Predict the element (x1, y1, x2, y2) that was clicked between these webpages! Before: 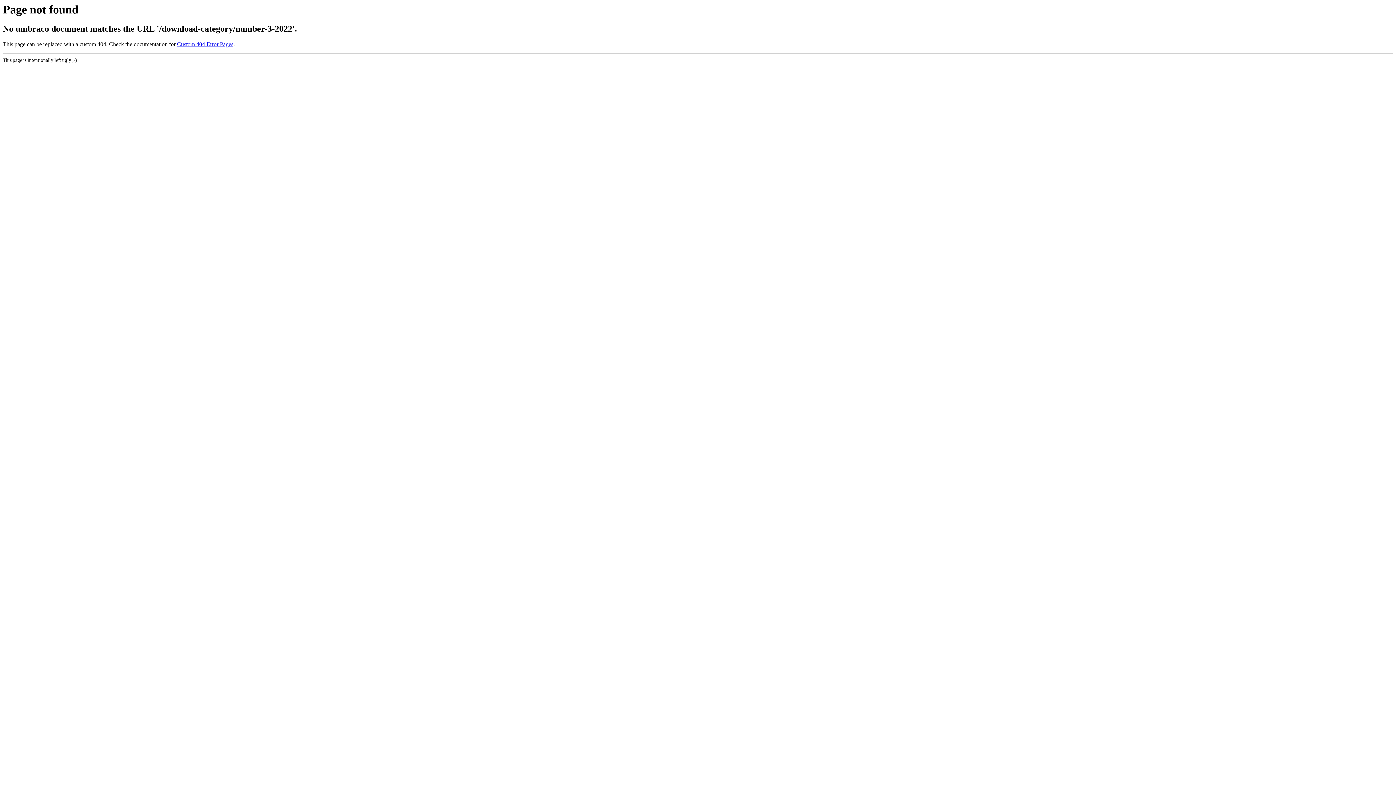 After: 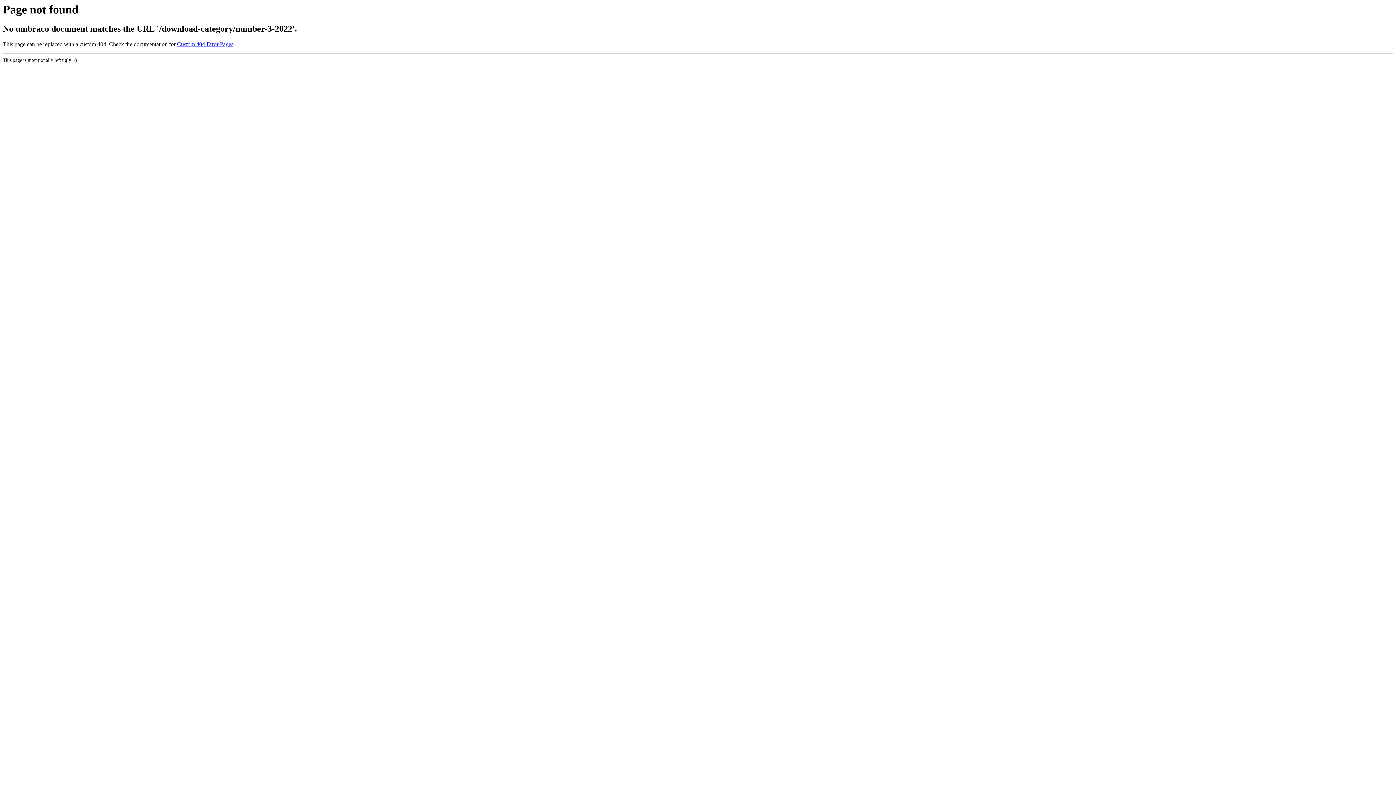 Action: label: Custom 404 Error Pages bbox: (177, 41, 233, 47)